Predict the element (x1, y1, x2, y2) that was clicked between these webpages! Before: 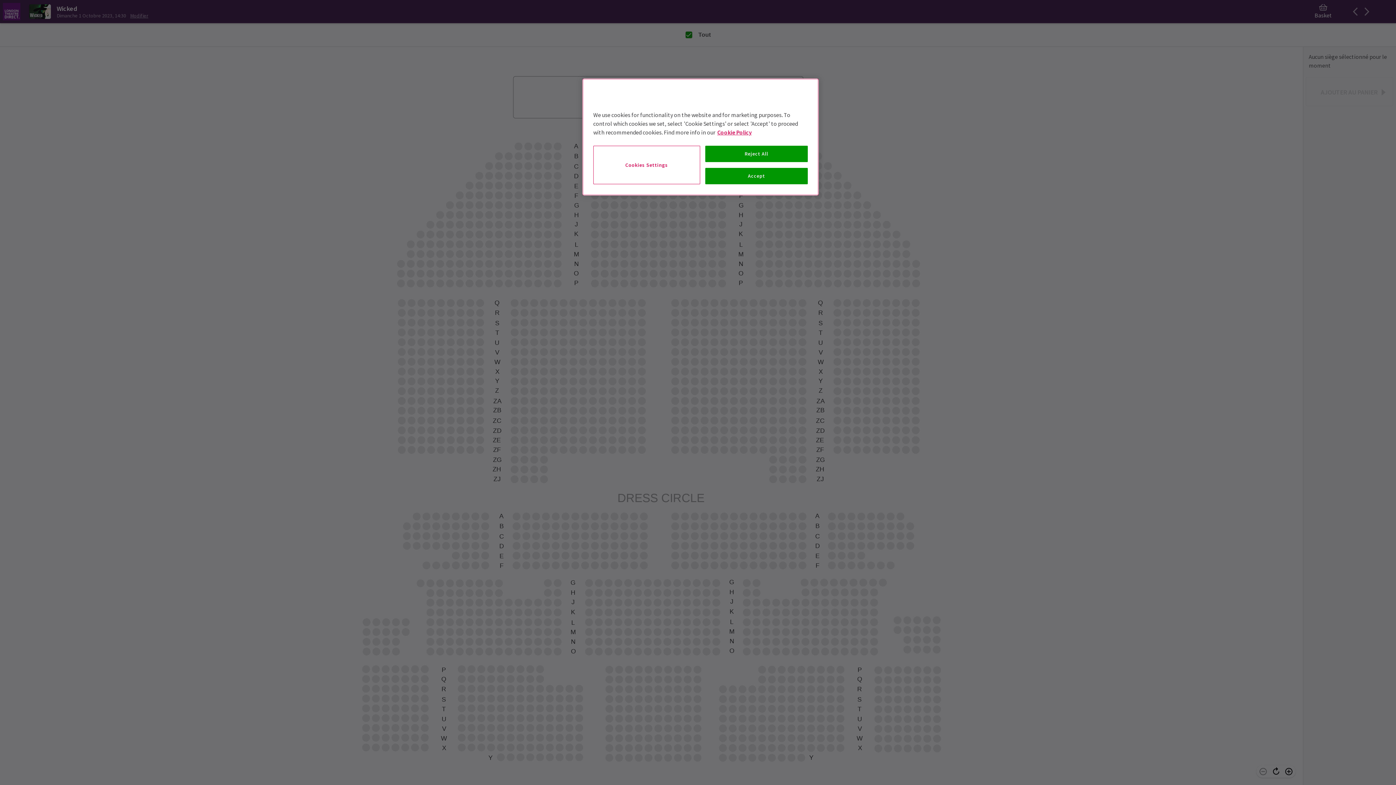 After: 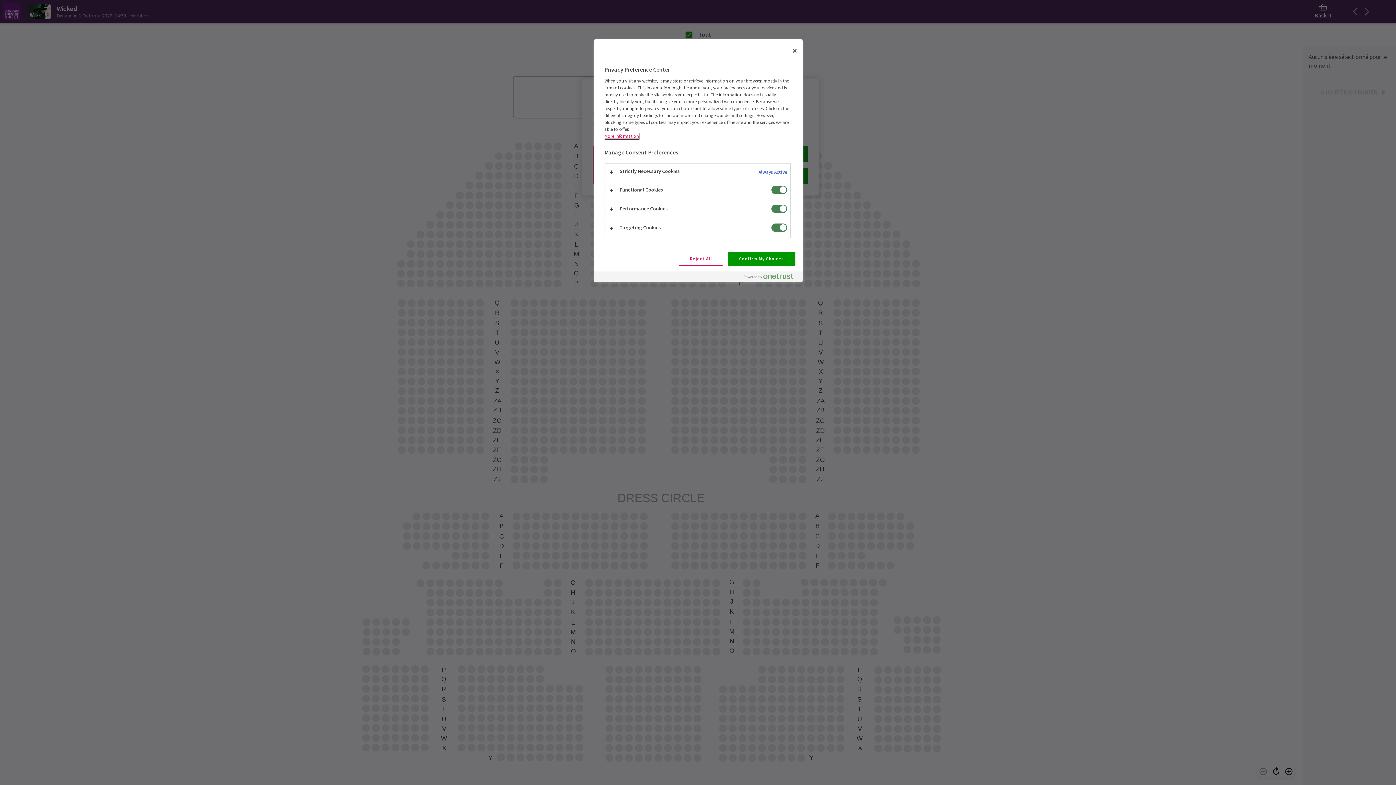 Action: label: Cookies Settings bbox: (593, 145, 700, 184)